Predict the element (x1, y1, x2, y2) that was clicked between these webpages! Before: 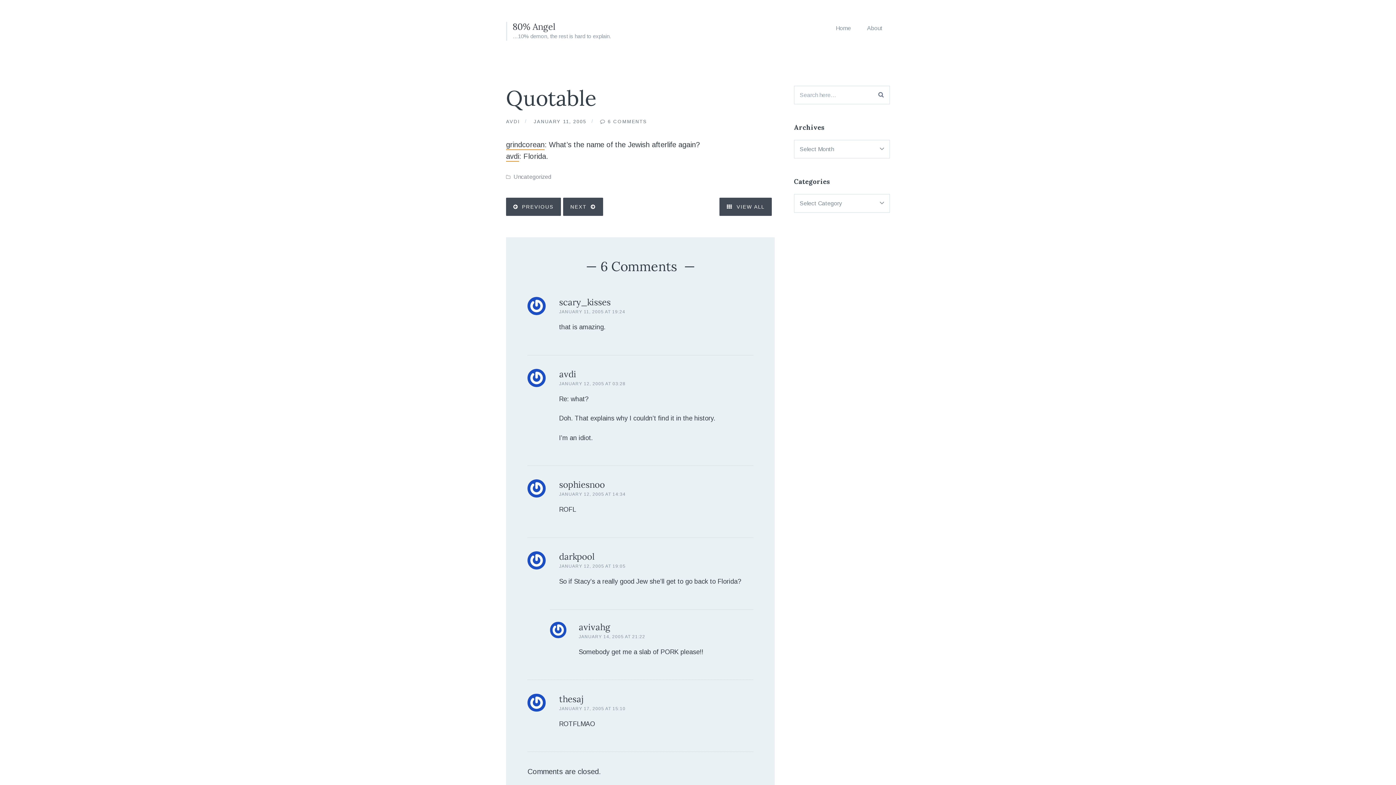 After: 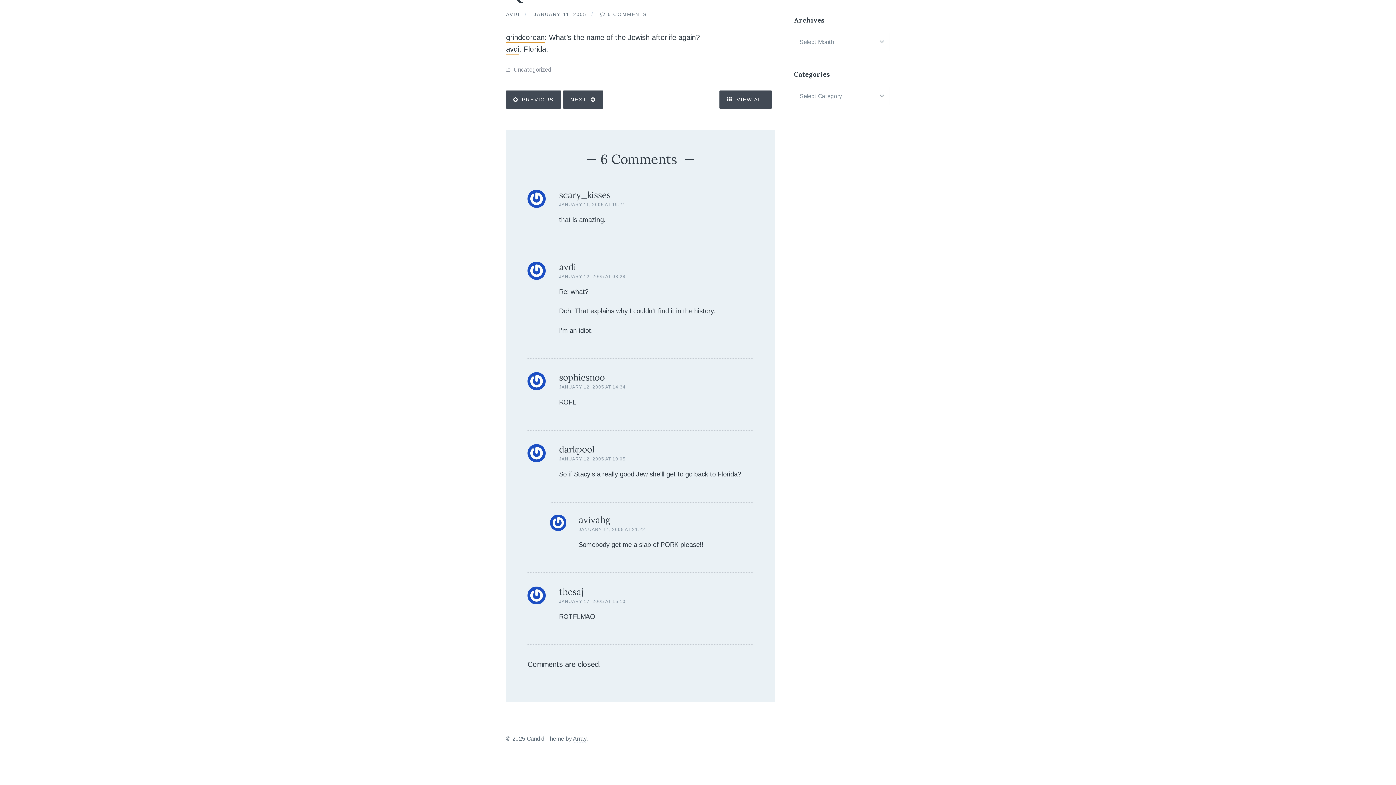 Action: bbox: (559, 381, 625, 386) label: JANUARY 12, 2005 AT 03:28